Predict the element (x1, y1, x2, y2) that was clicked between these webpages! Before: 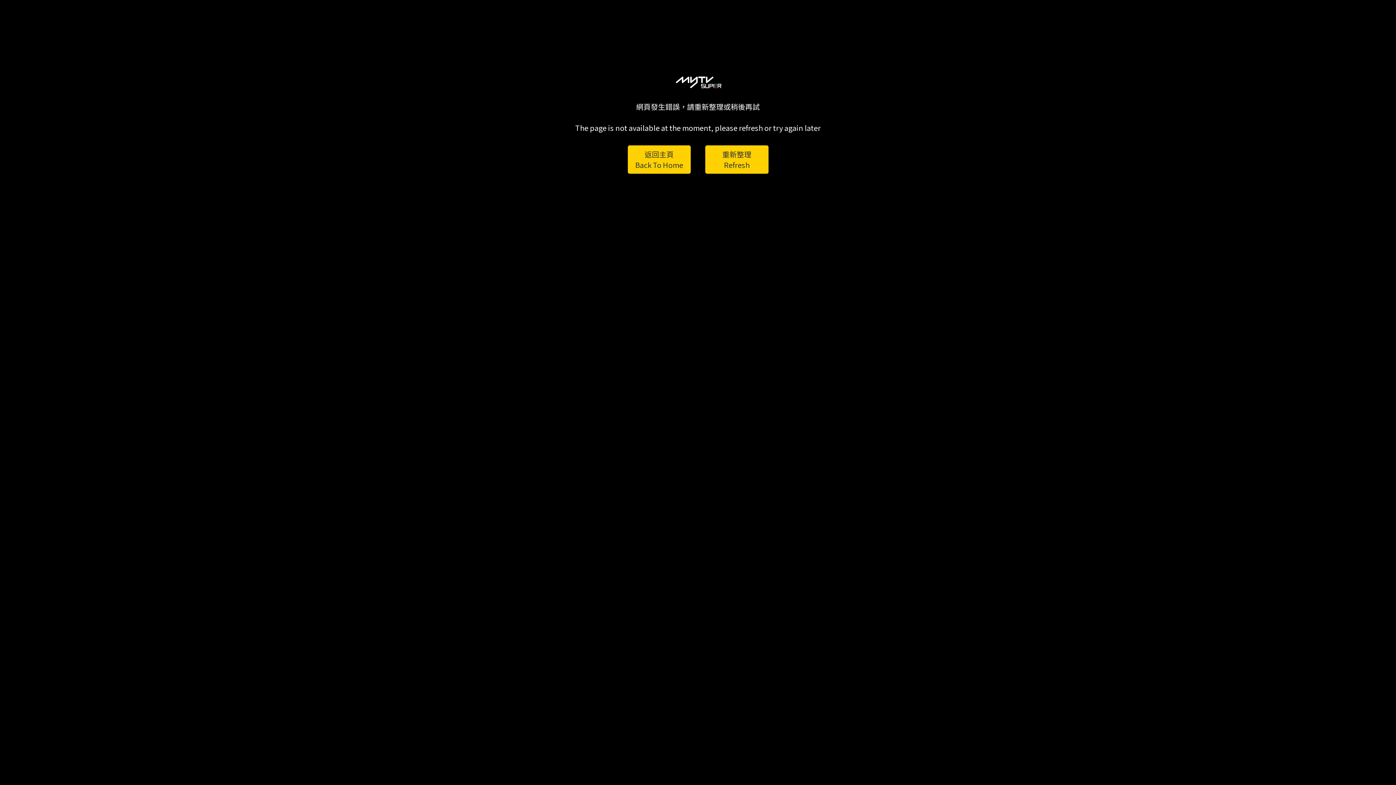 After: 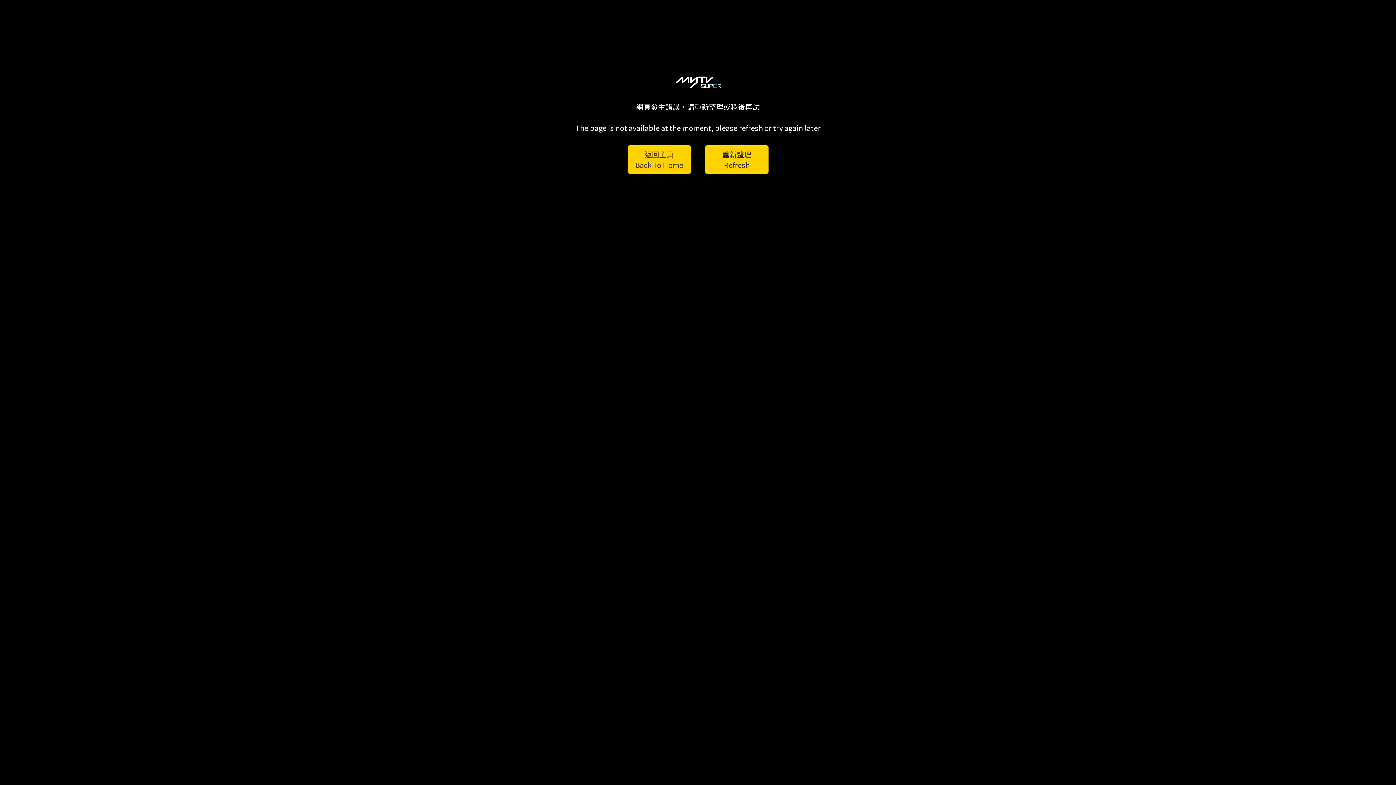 Action: label: 重新整理
Refresh bbox: (705, 145, 768, 173)